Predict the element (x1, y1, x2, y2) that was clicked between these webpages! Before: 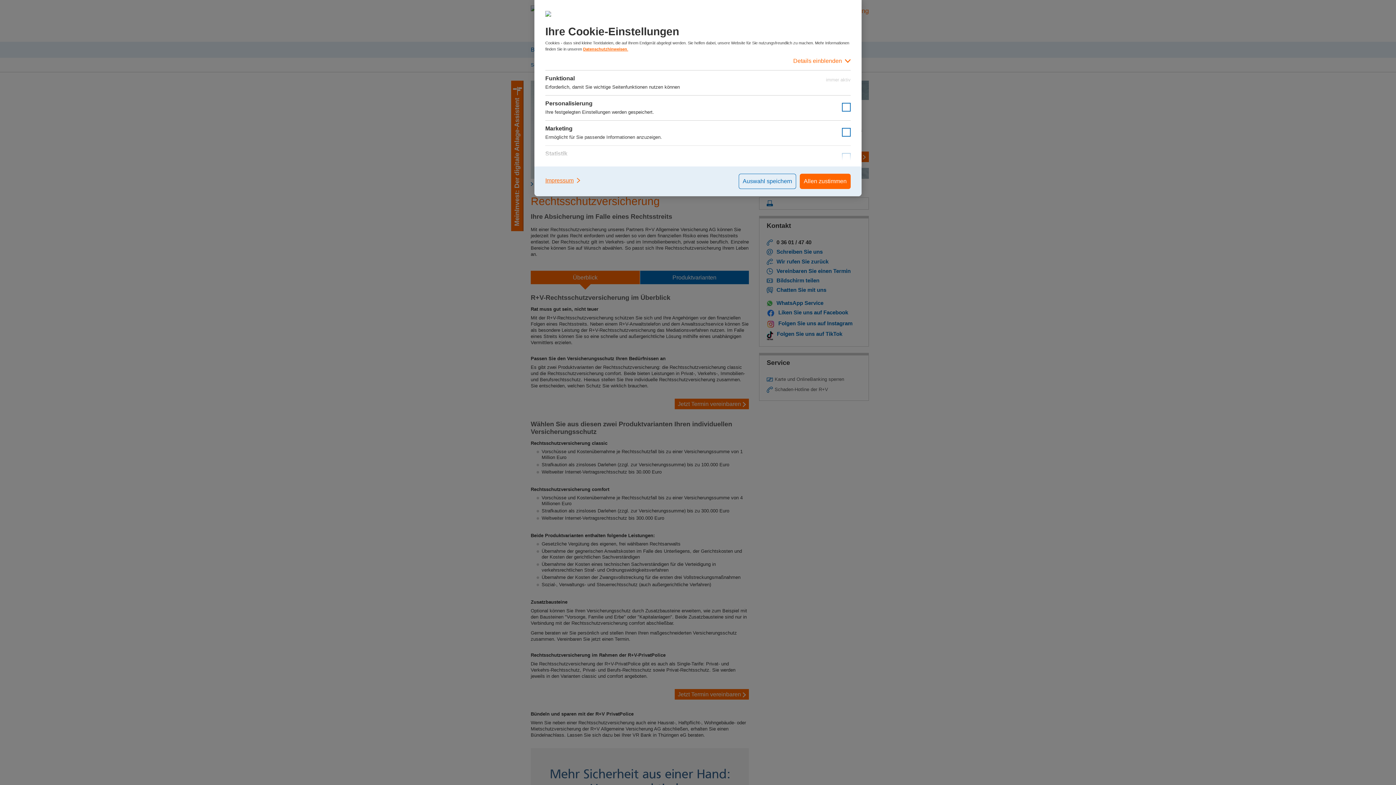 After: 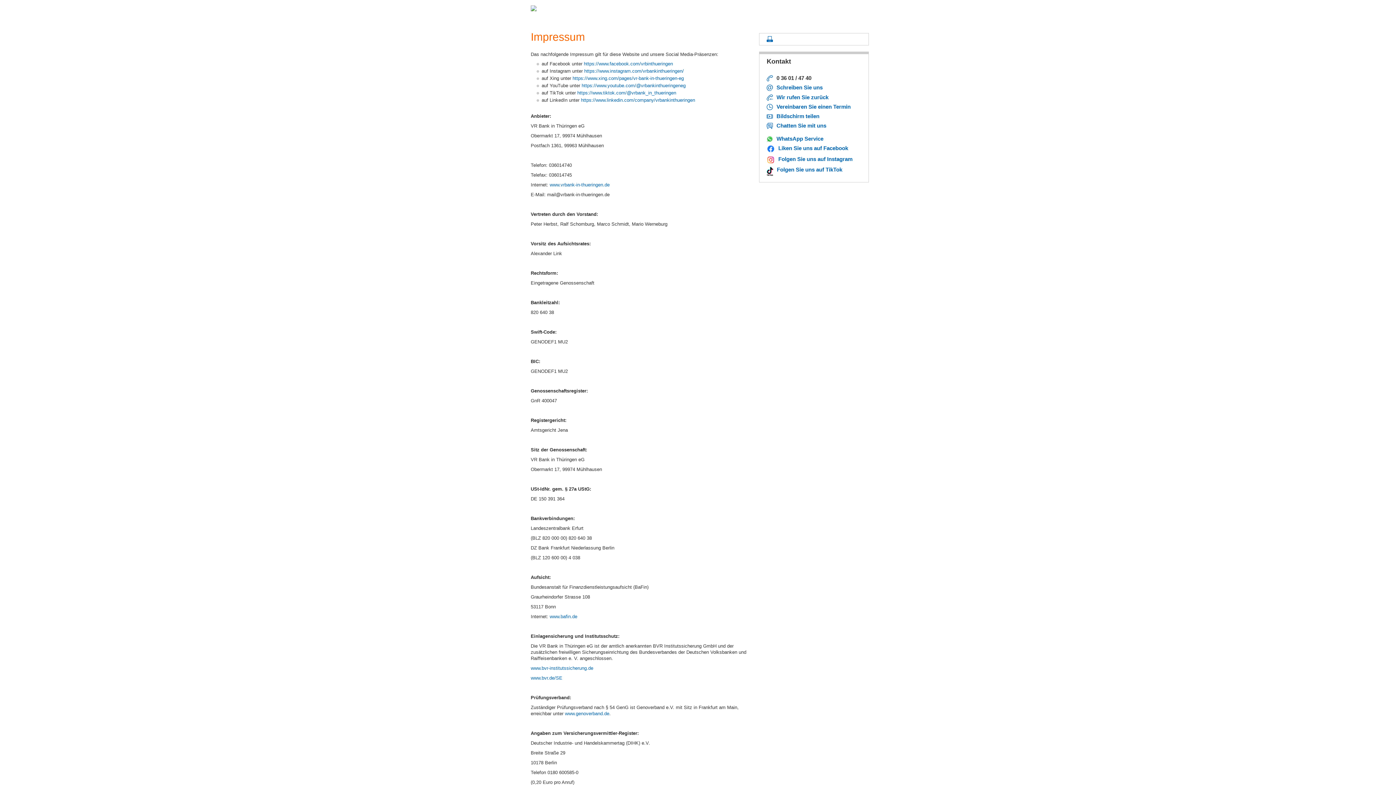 Action: bbox: (545, 173, 581, 187) label: Impressum